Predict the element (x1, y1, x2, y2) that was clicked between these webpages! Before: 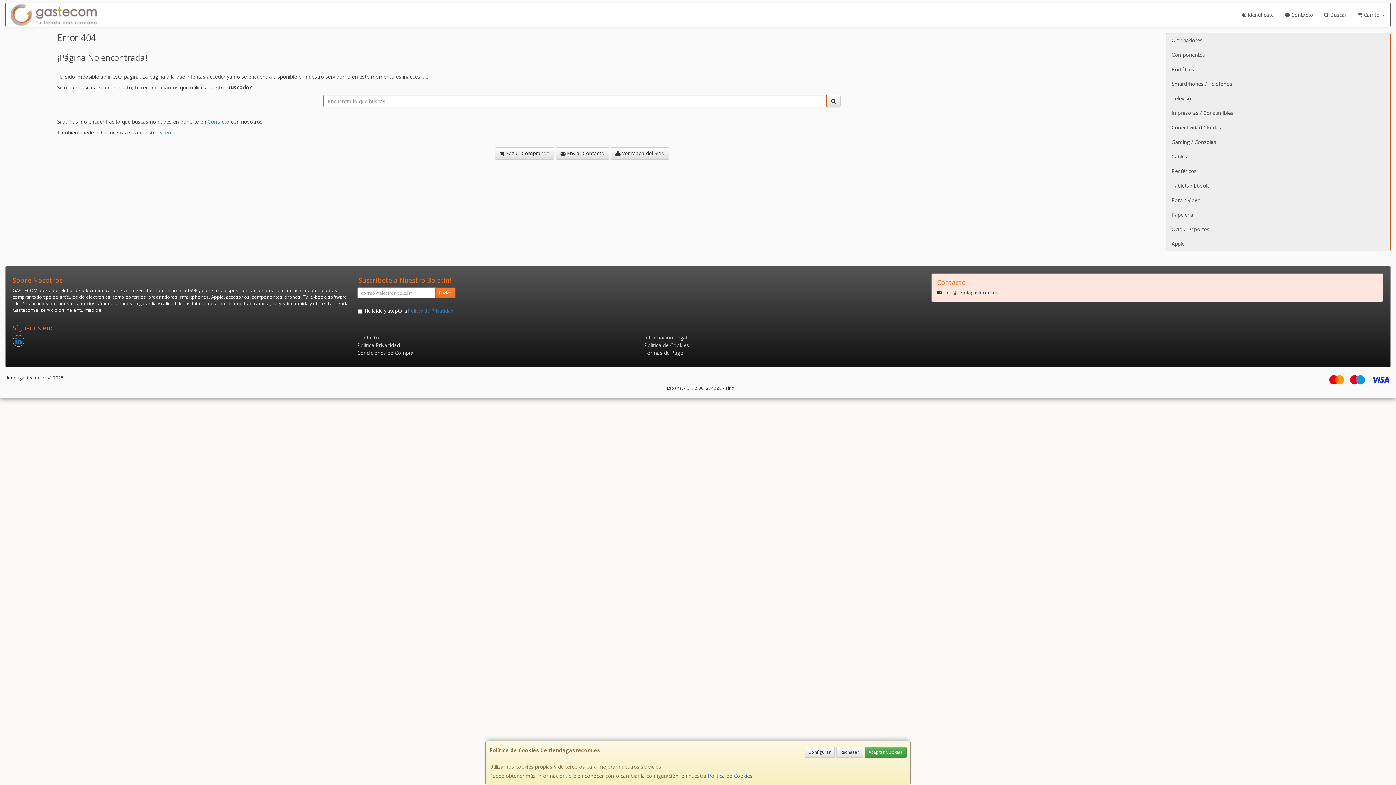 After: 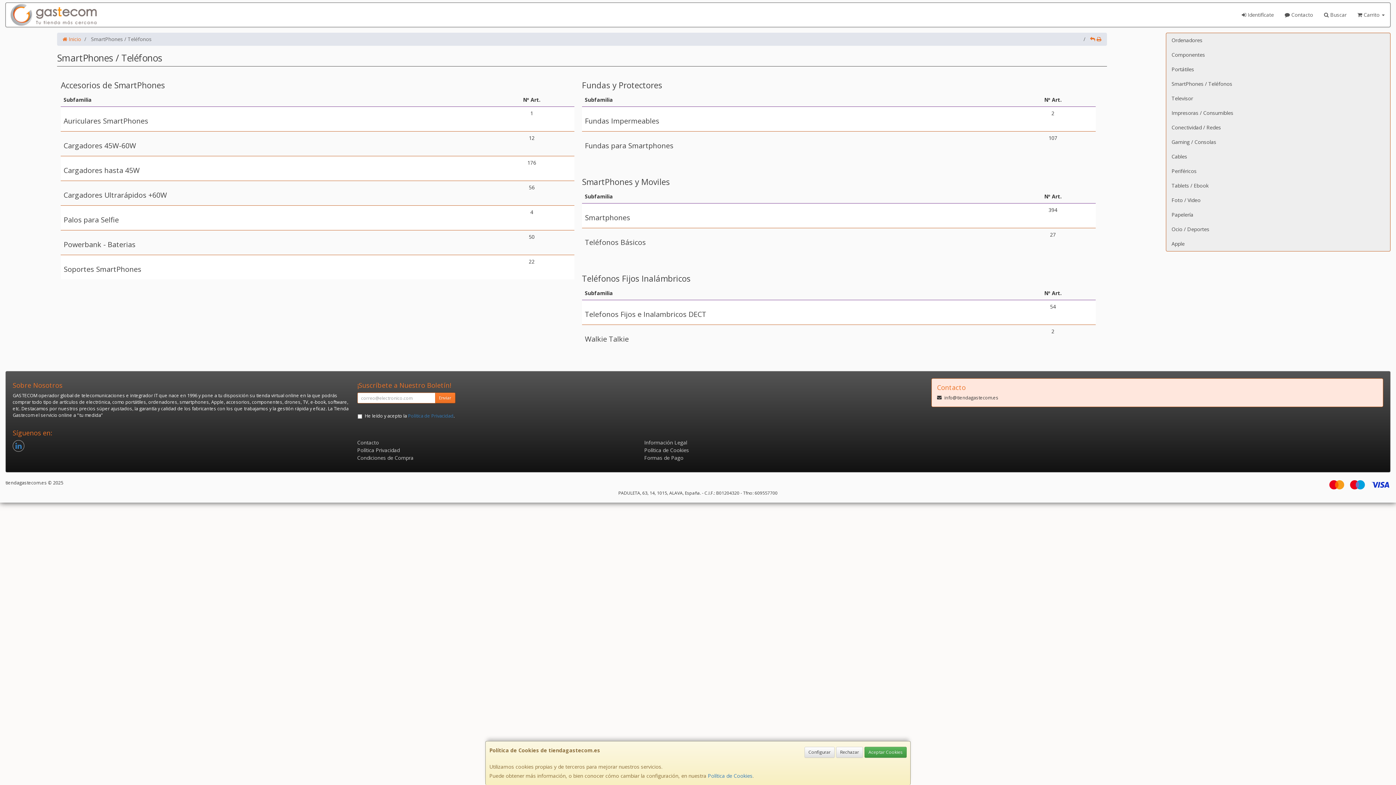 Action: bbox: (1166, 76, 1390, 91) label: SmartPhones / Teléfonos